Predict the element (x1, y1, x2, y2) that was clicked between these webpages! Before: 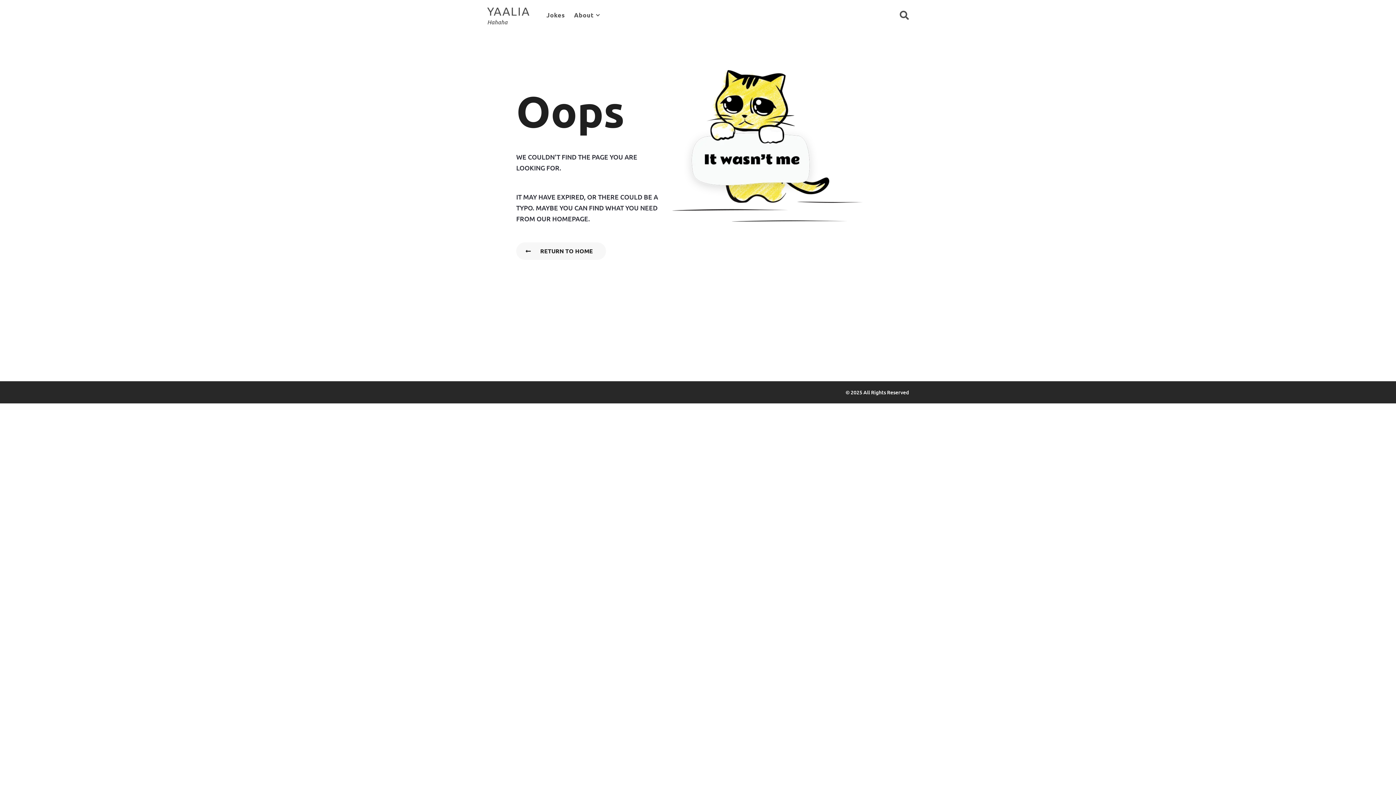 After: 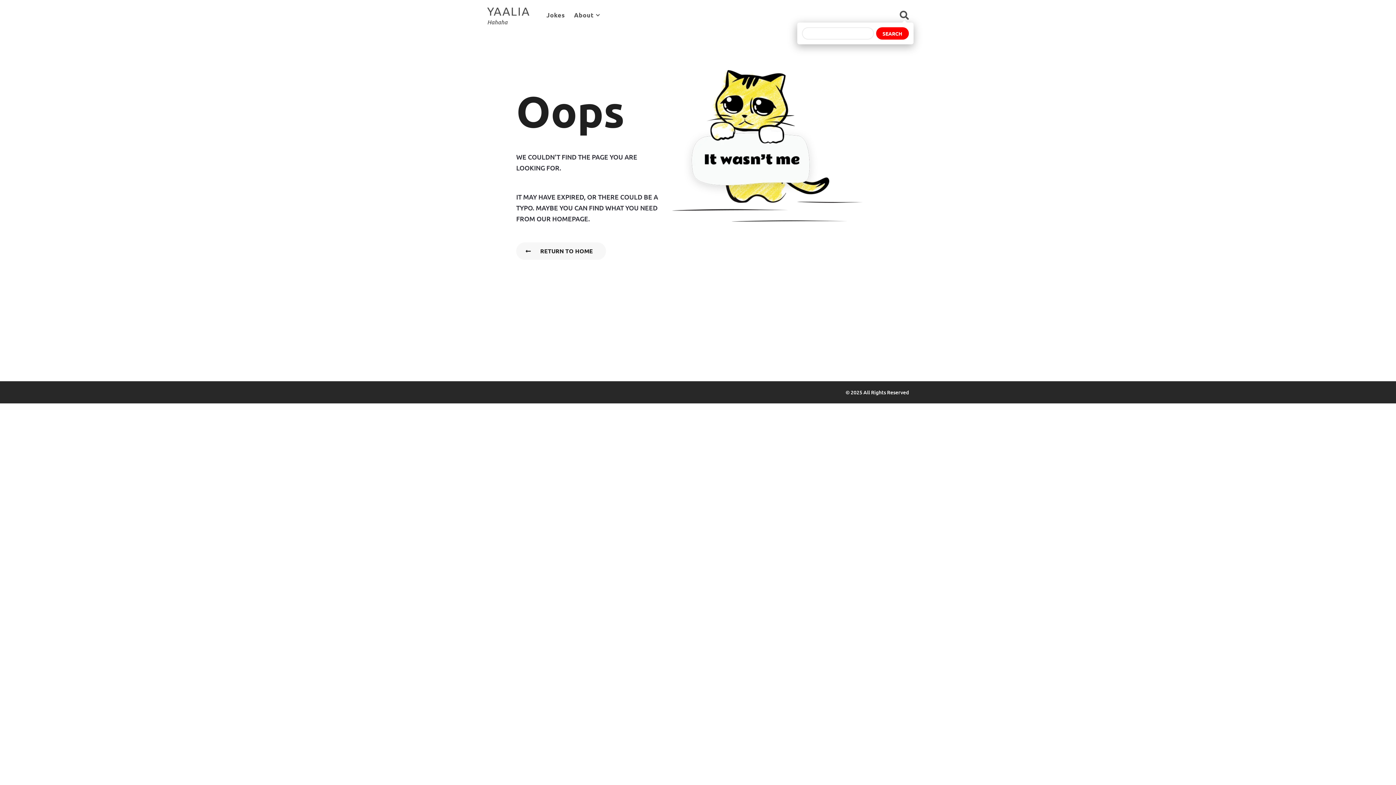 Action: bbox: (900, 8, 909, 22)